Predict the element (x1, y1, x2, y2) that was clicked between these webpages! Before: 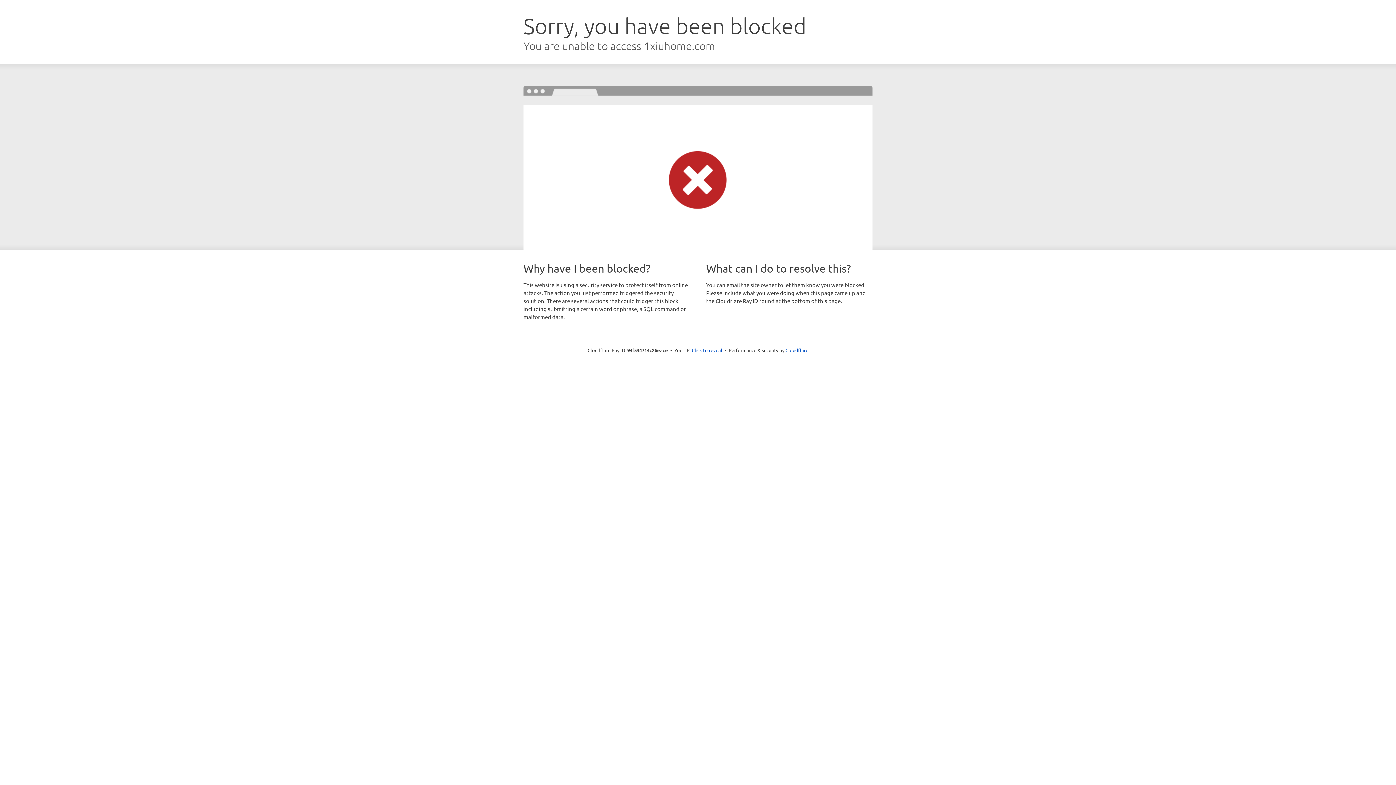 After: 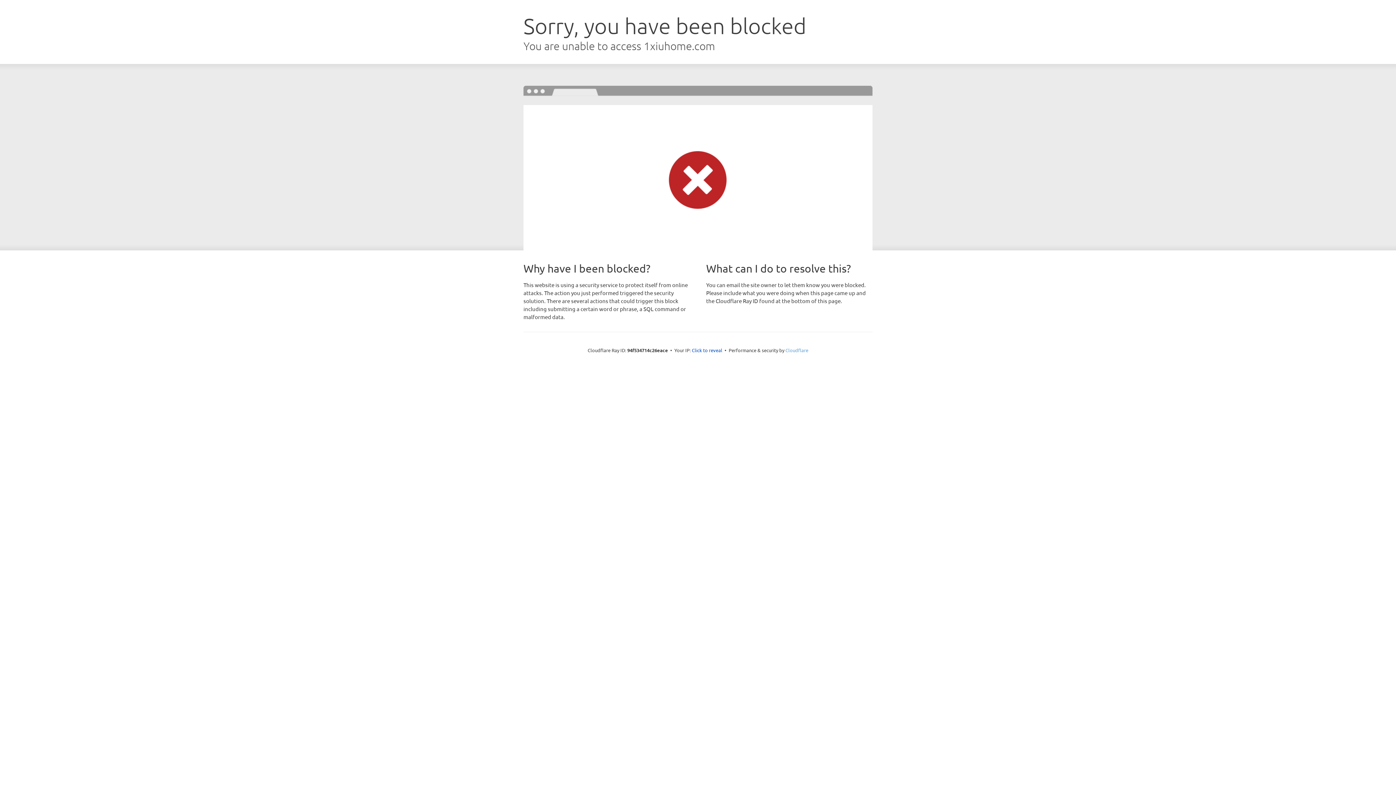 Action: bbox: (785, 347, 808, 353) label: Cloudflare